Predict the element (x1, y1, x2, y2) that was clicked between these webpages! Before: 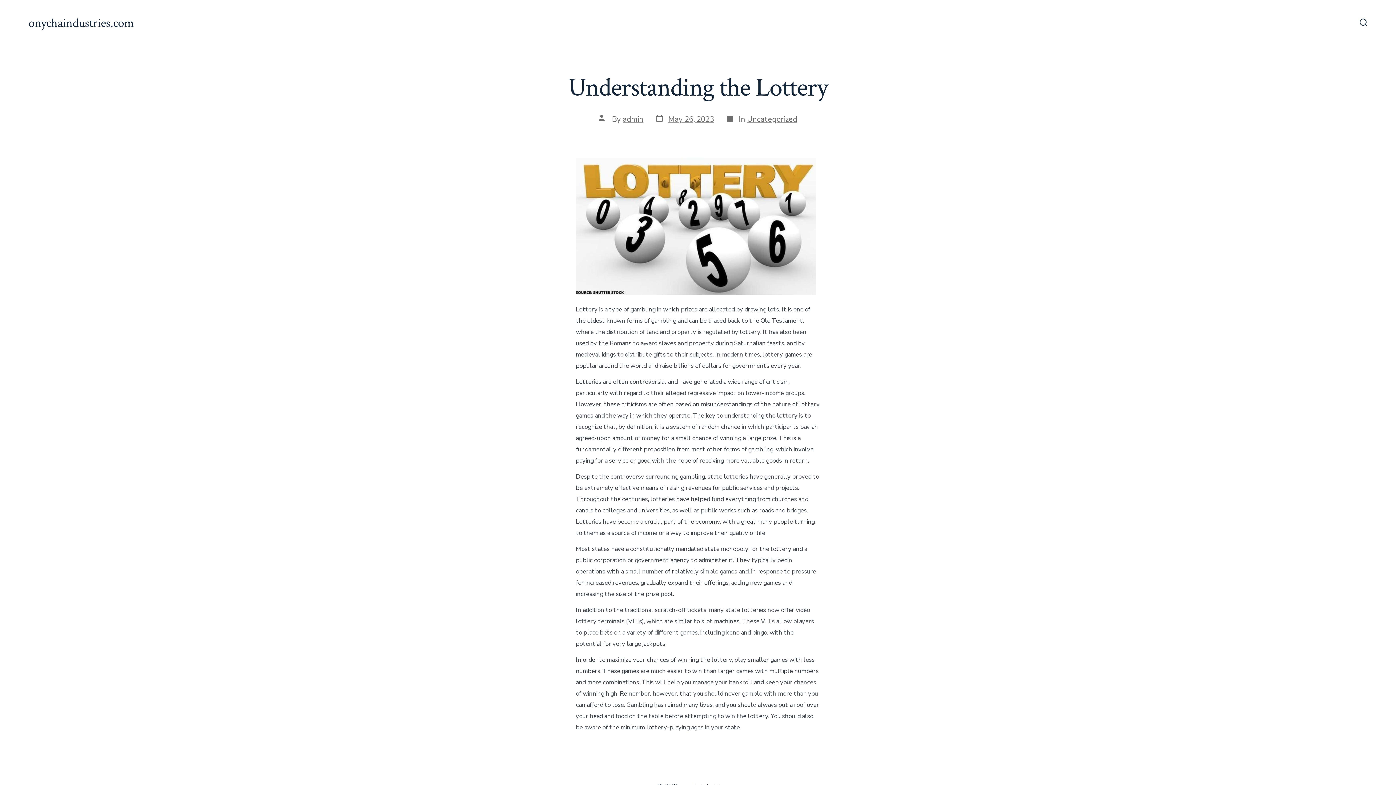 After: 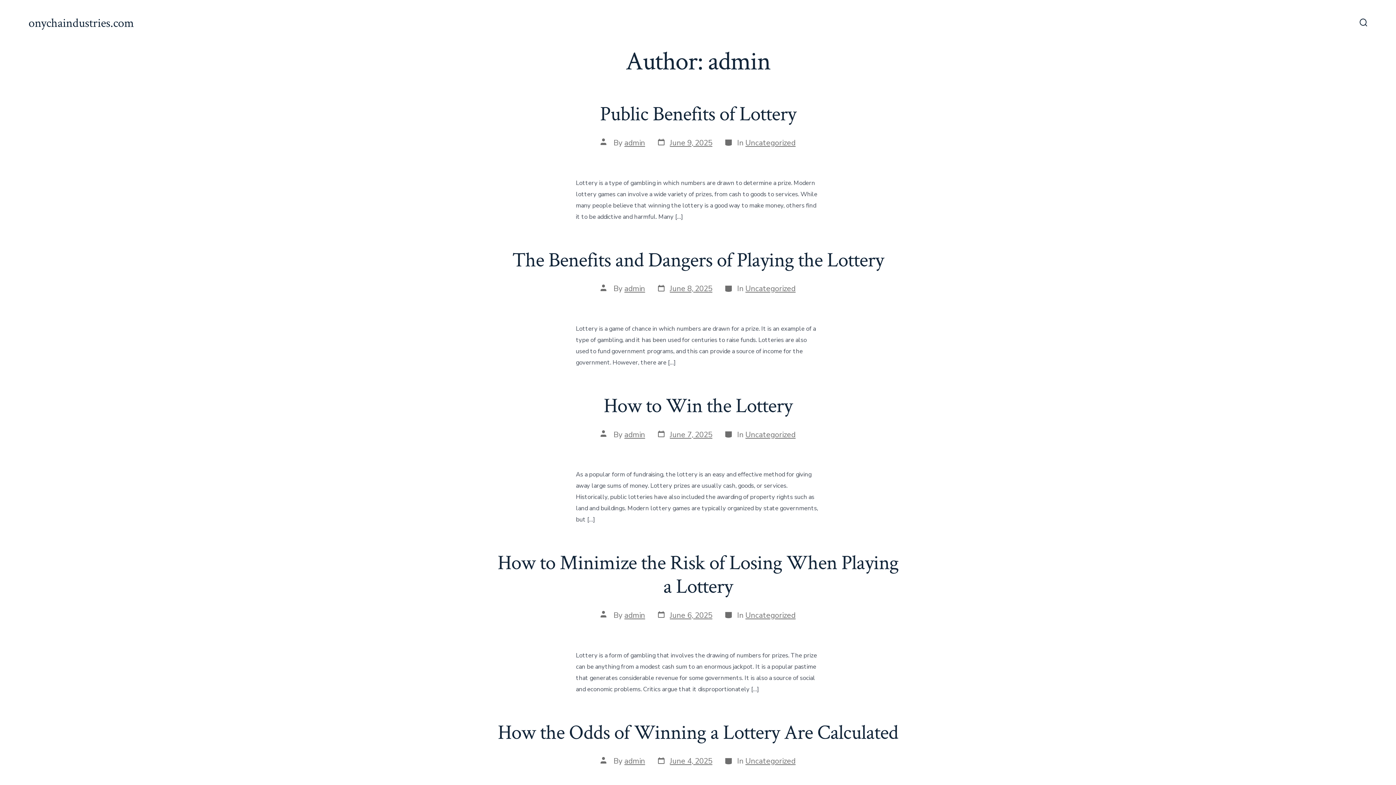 Action: label: admin bbox: (622, 114, 643, 124)